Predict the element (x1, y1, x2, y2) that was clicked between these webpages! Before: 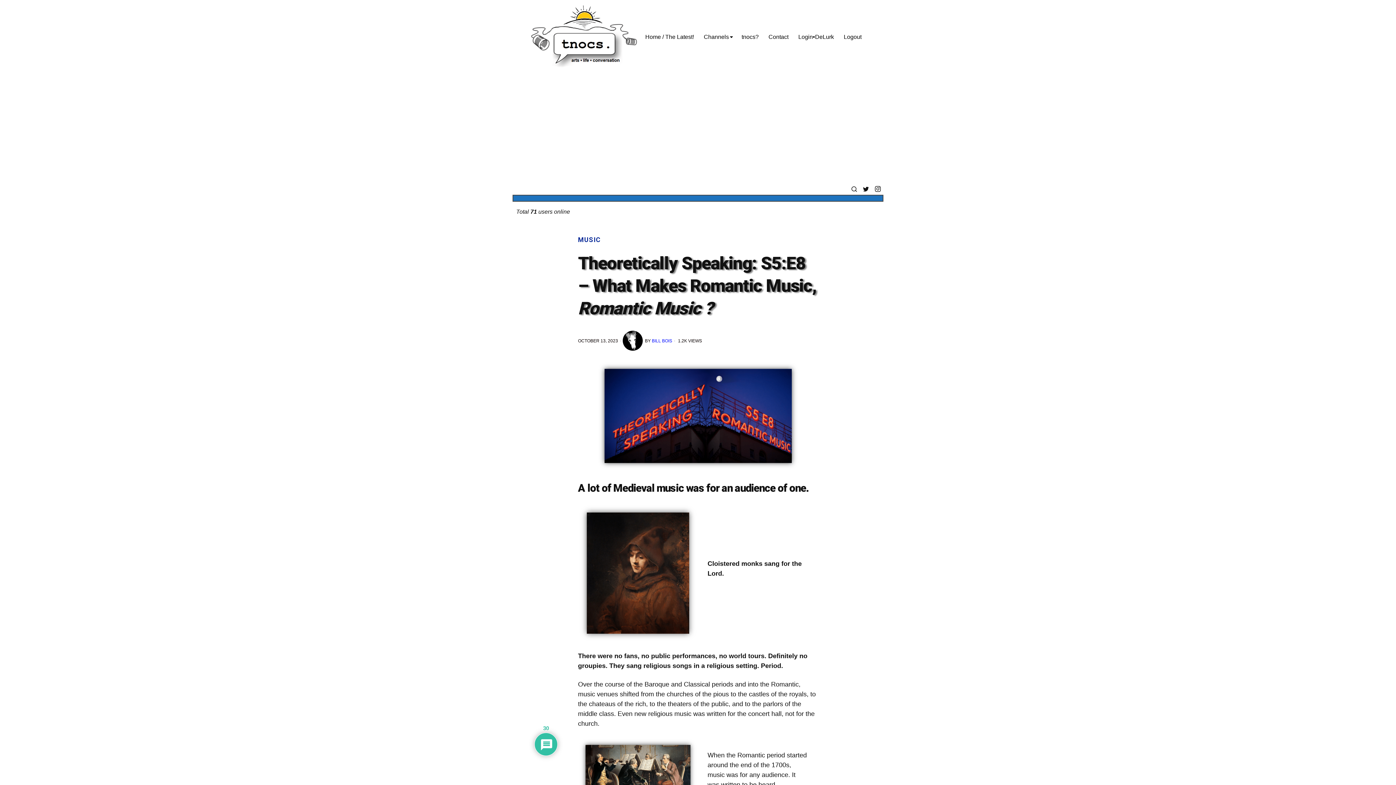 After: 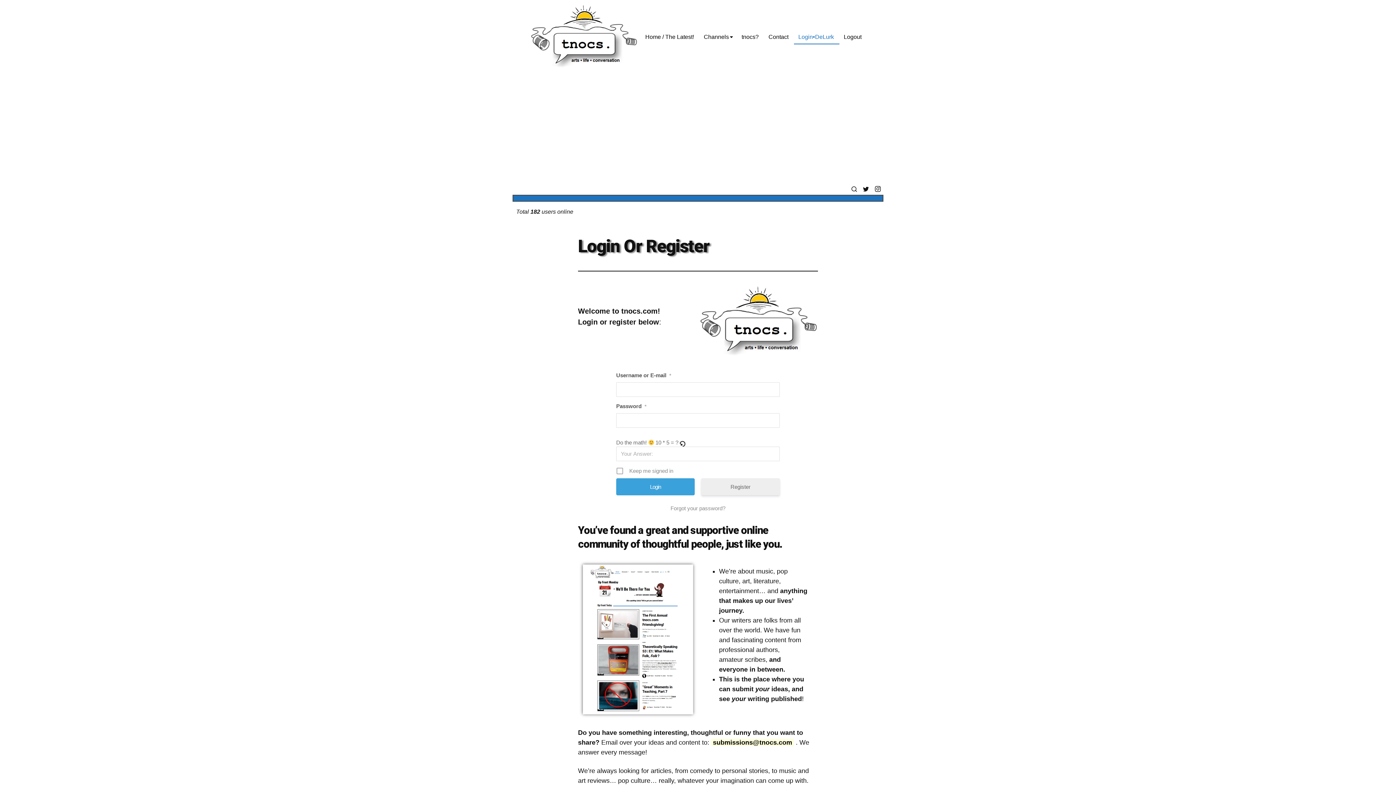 Action: bbox: (794, 29, 839, 44) label: Login•DeLurk